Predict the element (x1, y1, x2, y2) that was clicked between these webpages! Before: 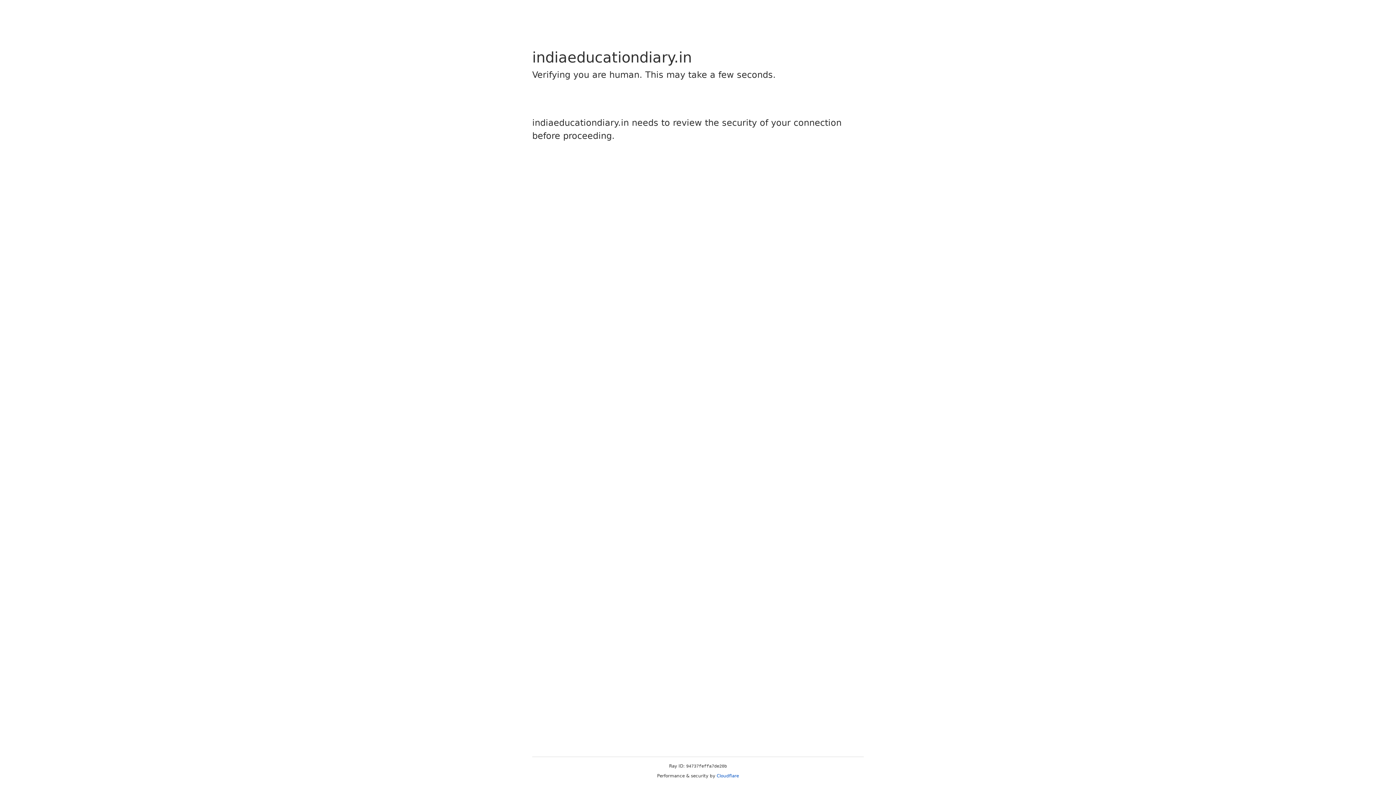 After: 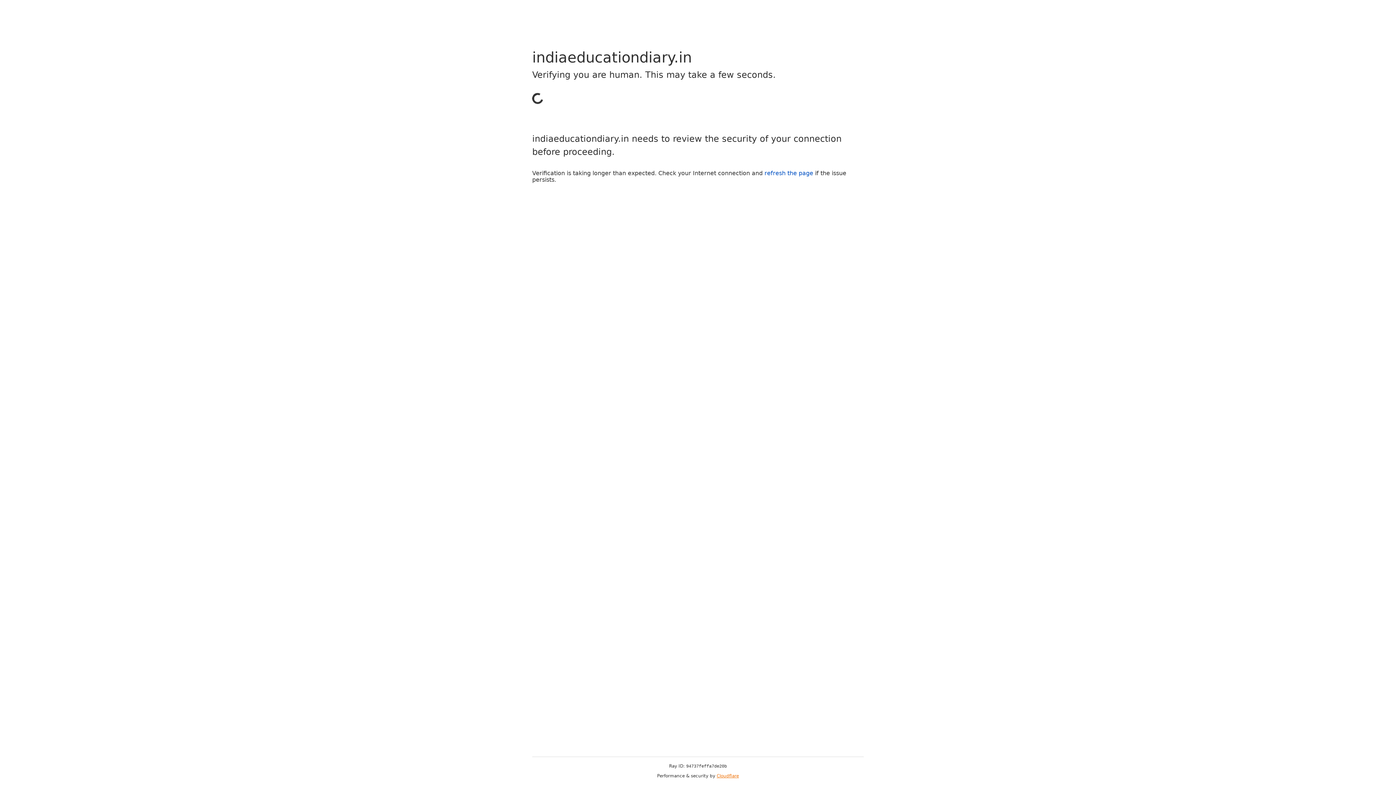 Action: label: Cloudflare bbox: (716, 773, 739, 778)